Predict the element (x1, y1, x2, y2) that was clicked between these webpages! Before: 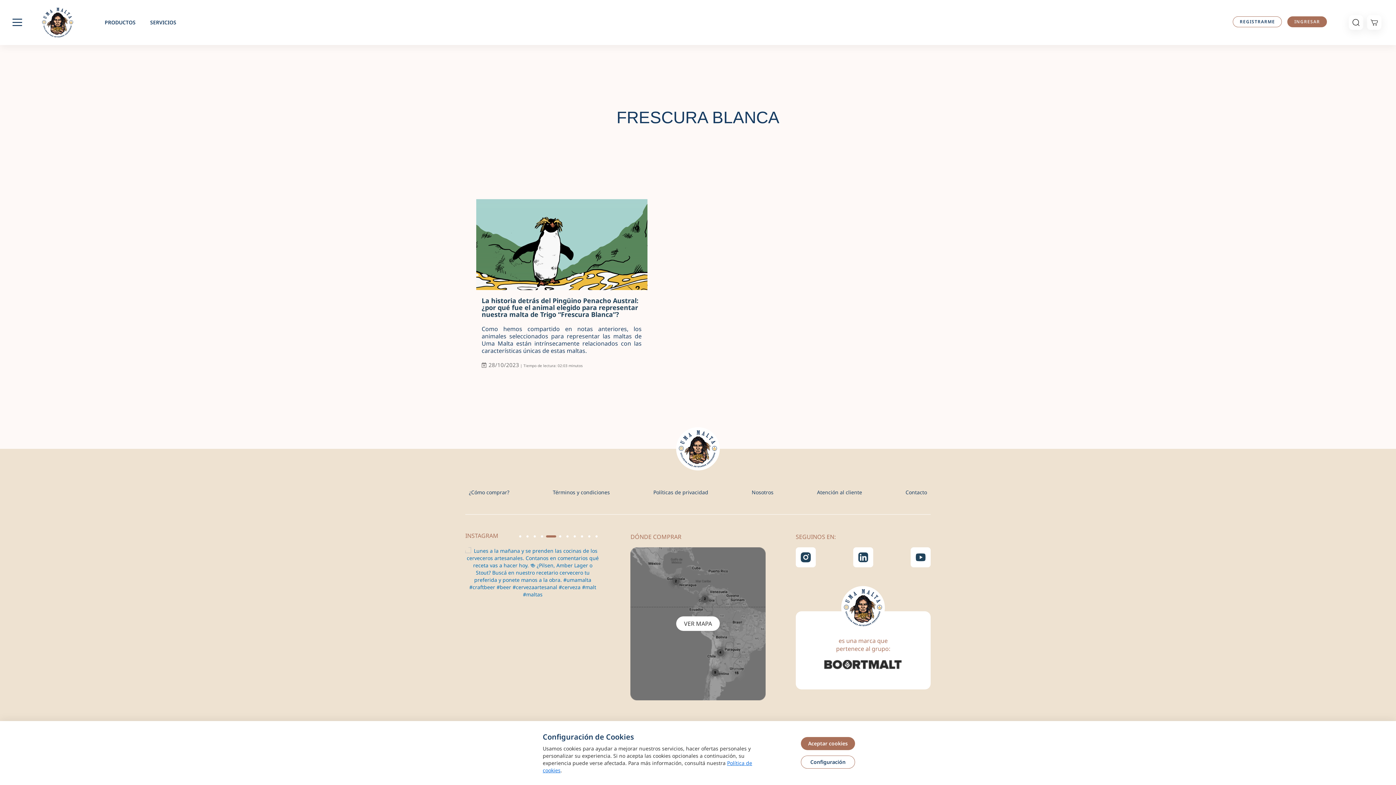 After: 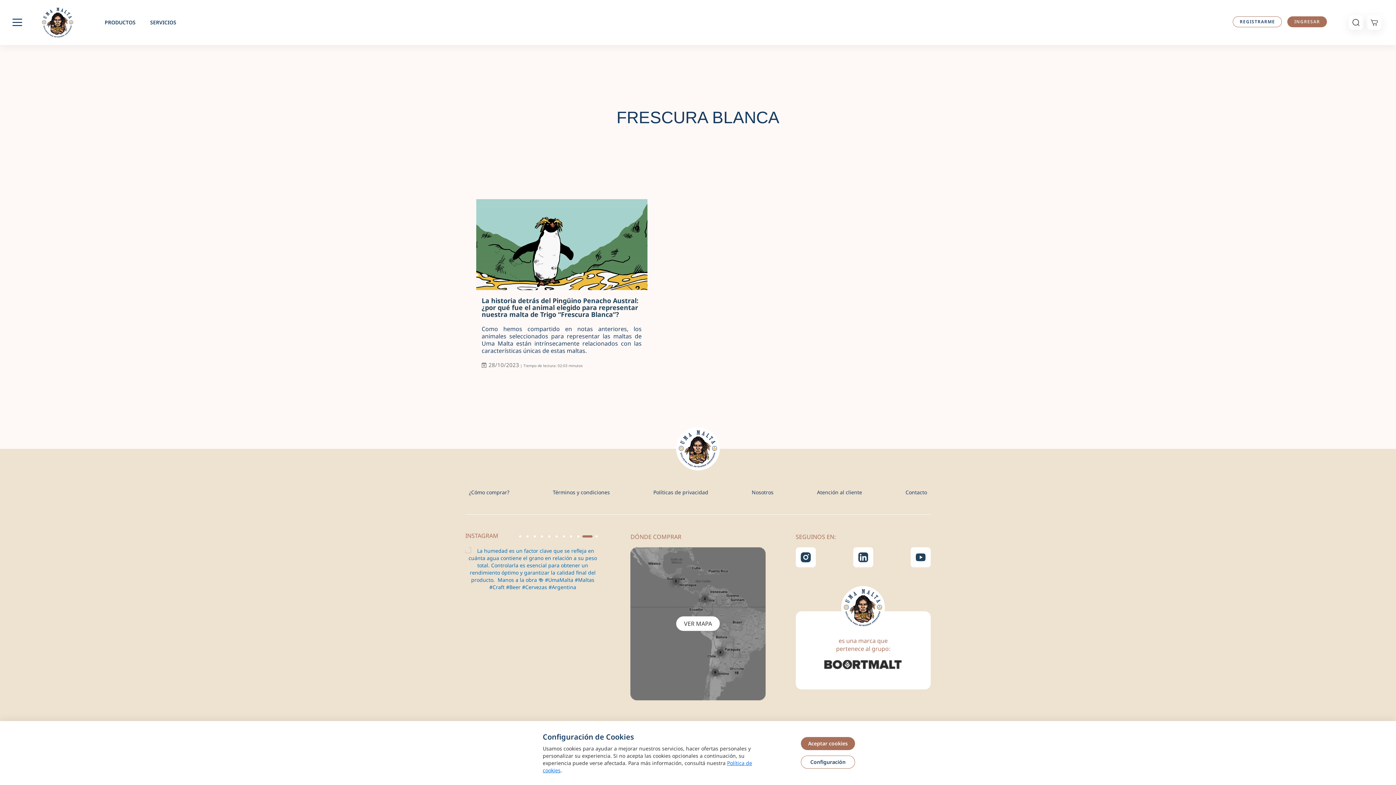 Action: bbox: (824, 660, 902, 671)